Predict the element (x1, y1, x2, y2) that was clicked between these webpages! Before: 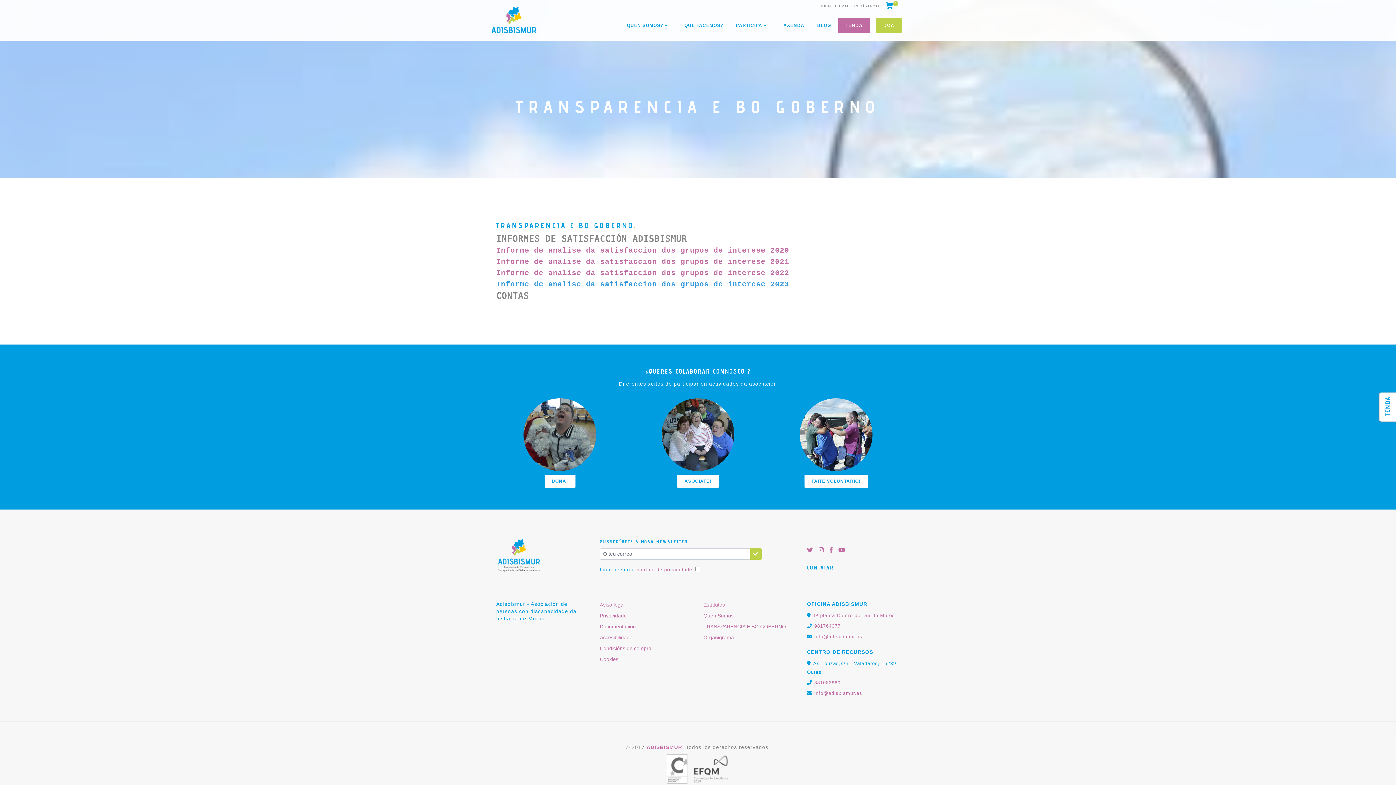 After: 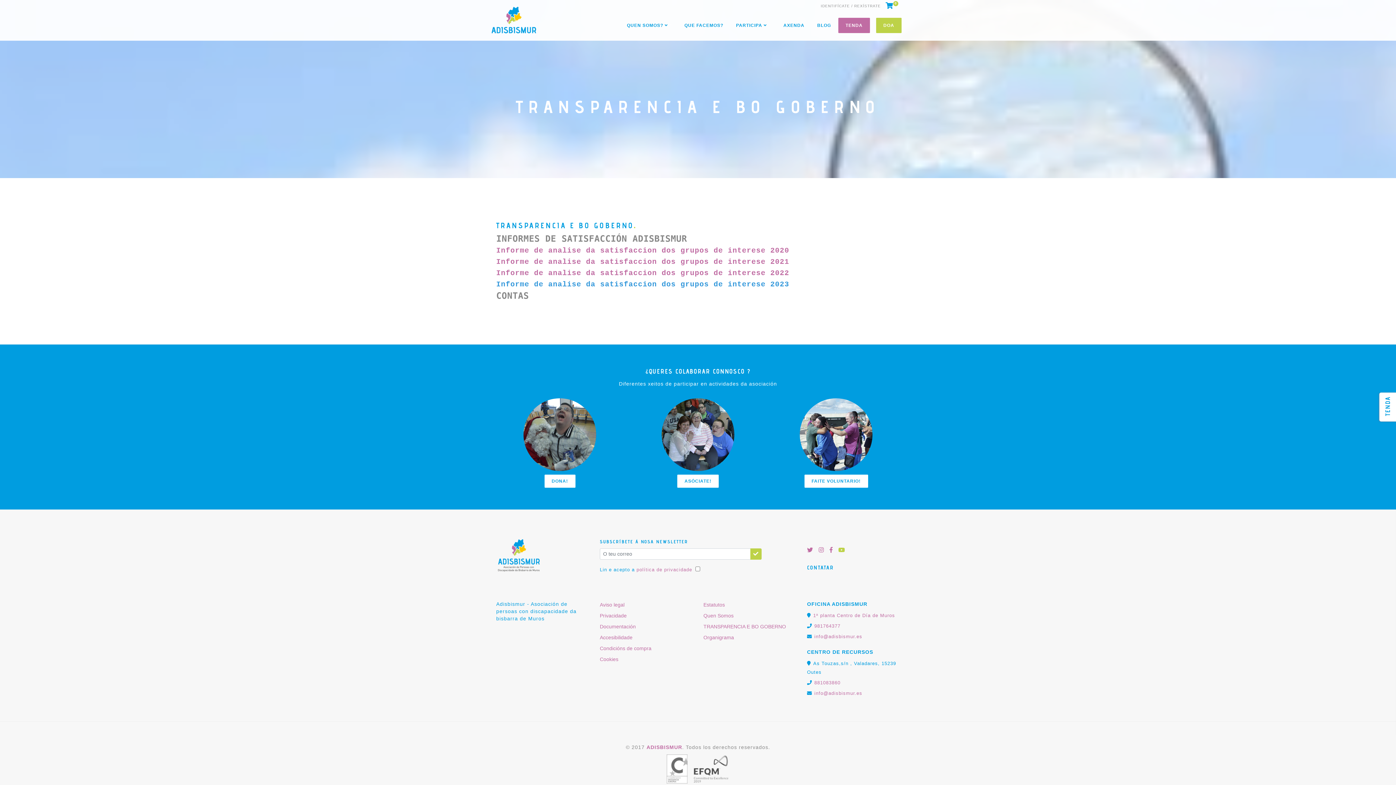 Action: bbox: (838, 547, 845, 553)